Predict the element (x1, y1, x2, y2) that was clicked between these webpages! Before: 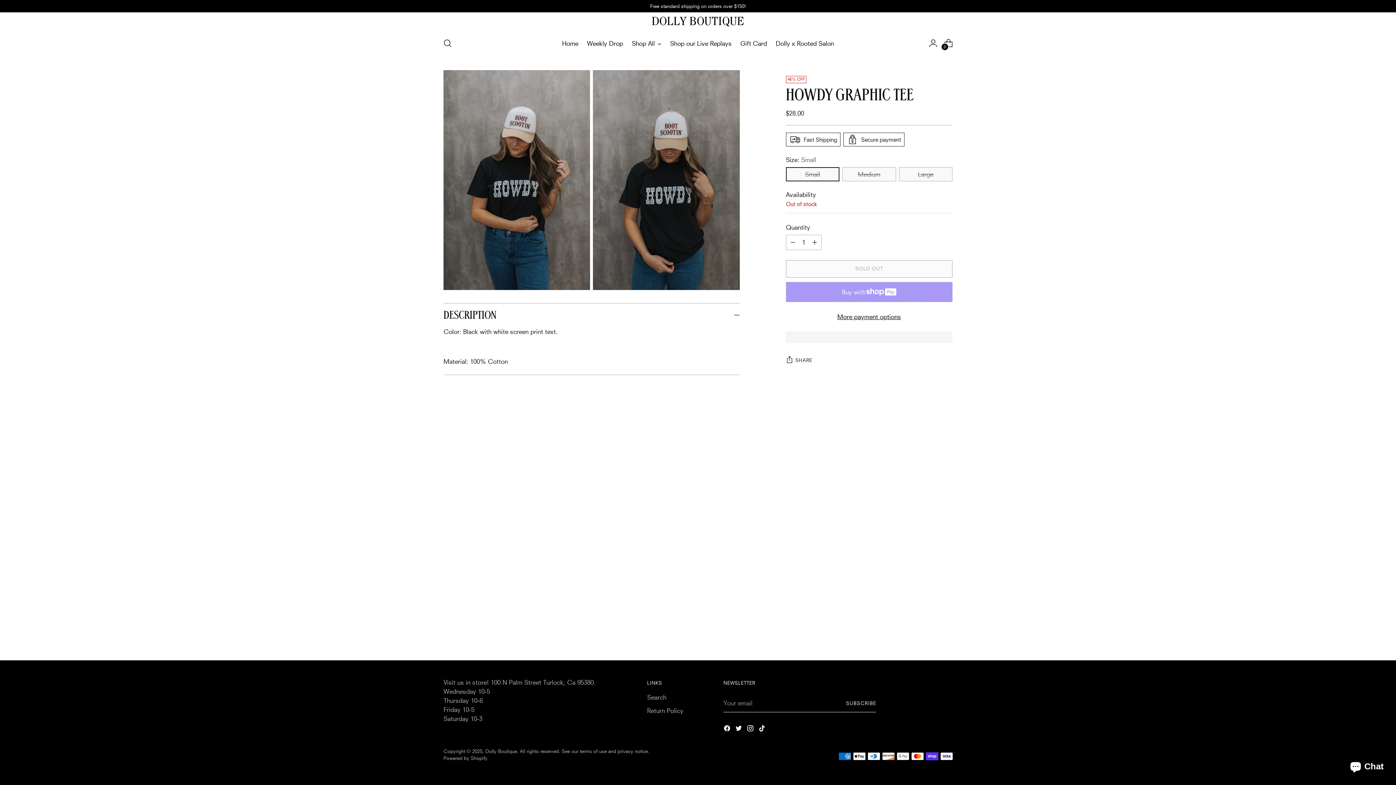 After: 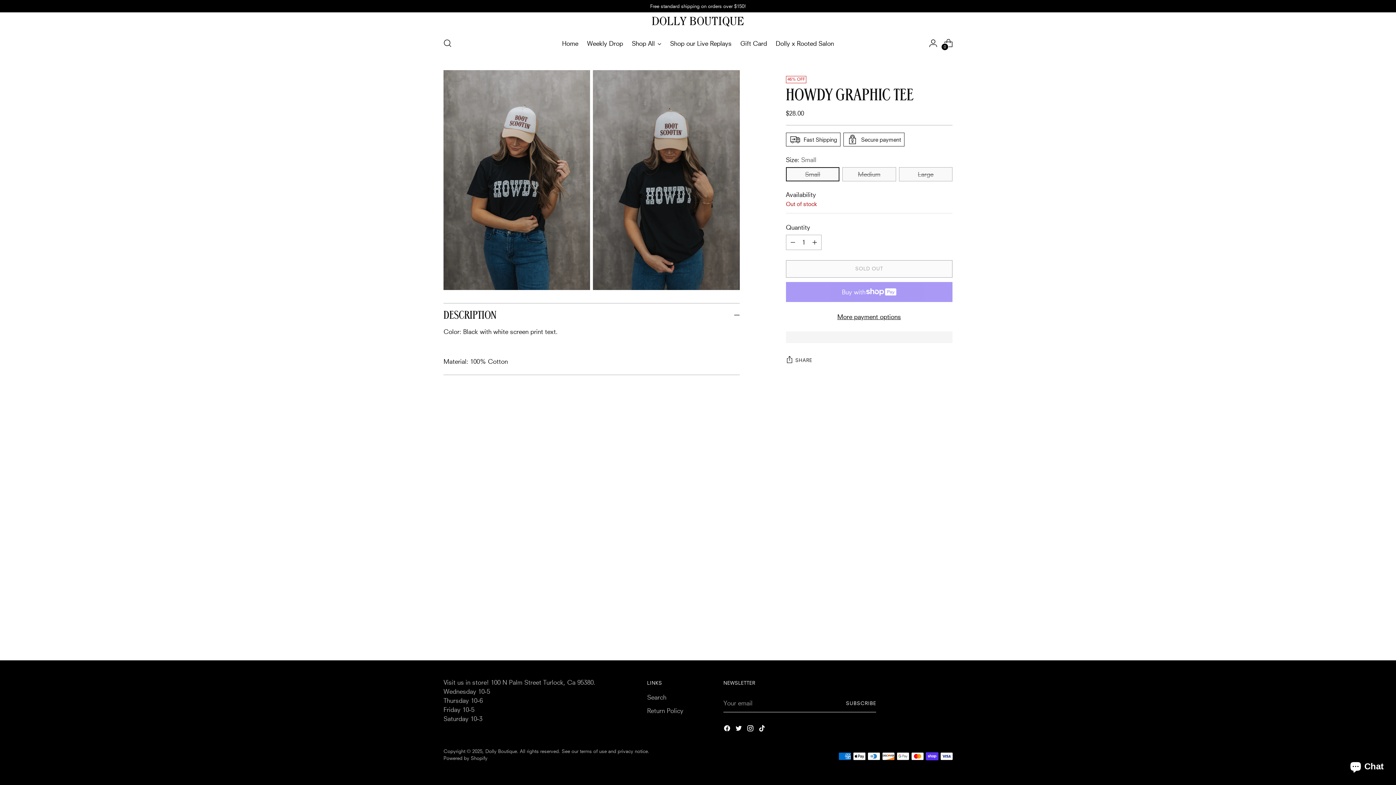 Action: label: Move to next carousel slide bbox: (940, 437, 952, 449)